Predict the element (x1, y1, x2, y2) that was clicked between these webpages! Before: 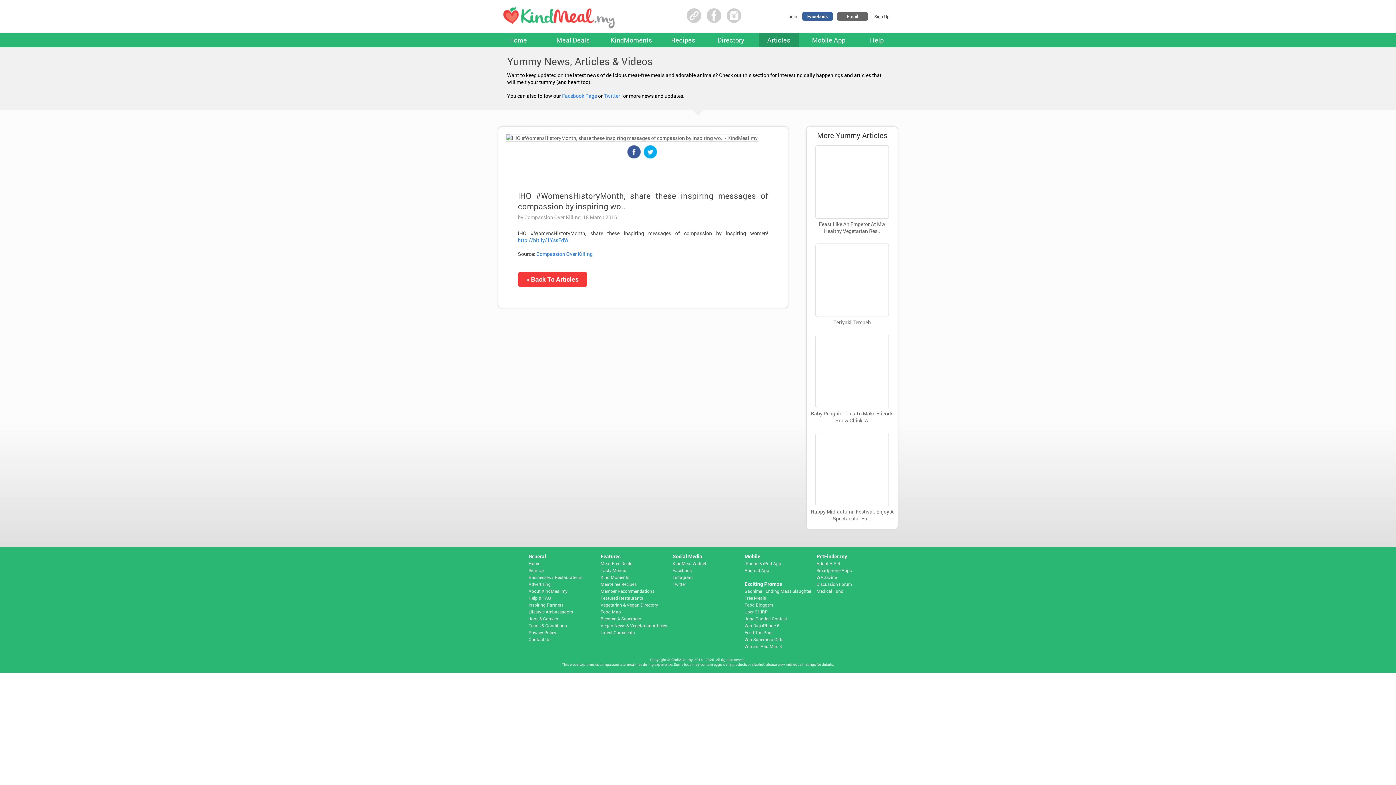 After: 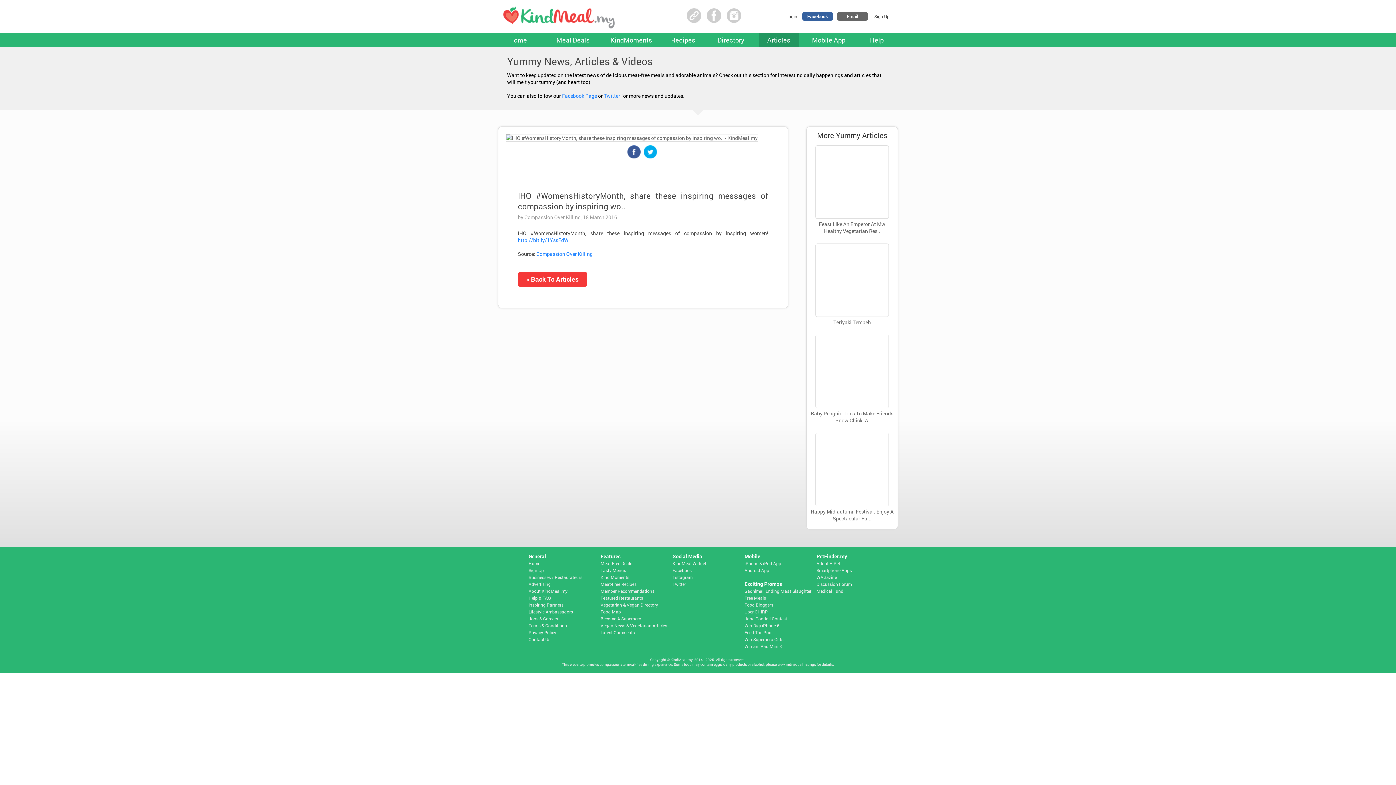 Action: bbox: (643, 153, 656, 160)